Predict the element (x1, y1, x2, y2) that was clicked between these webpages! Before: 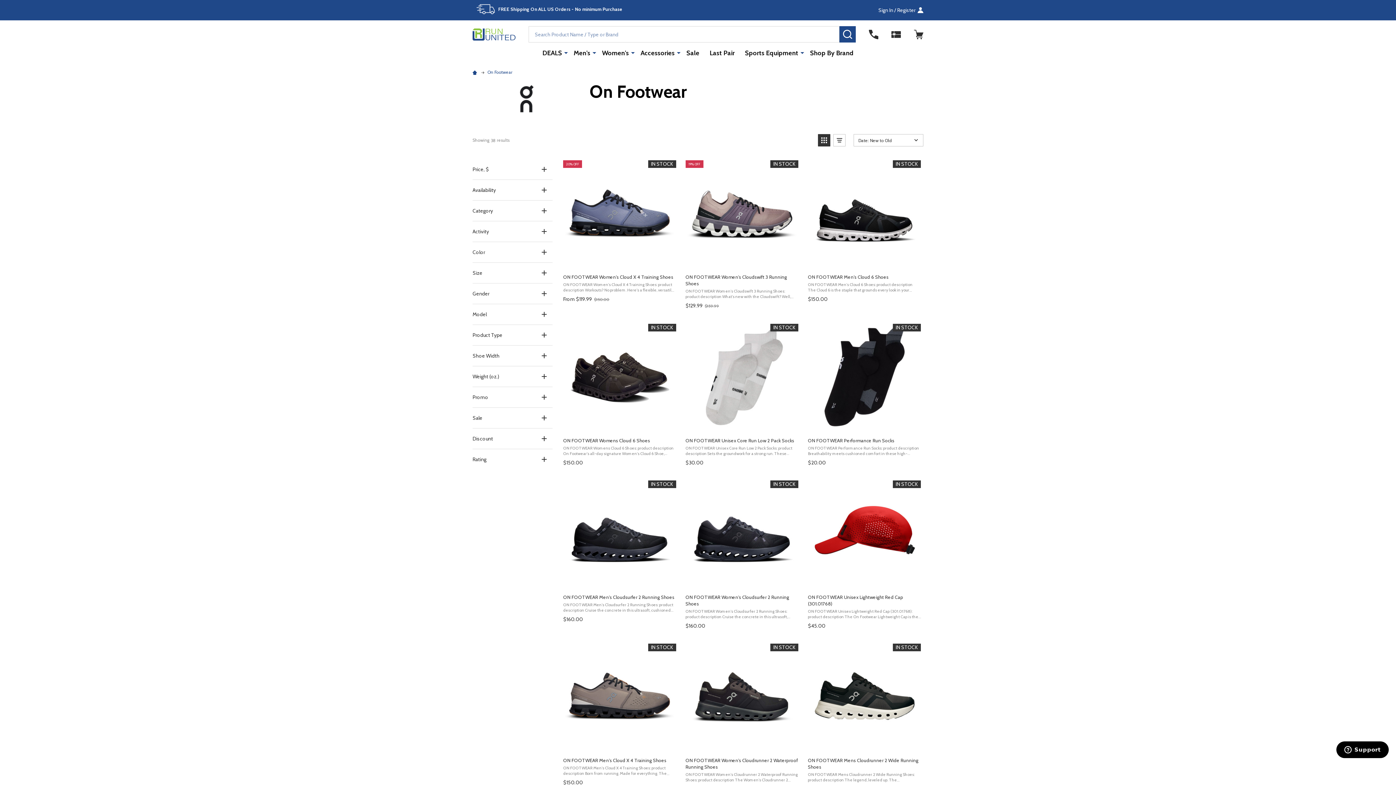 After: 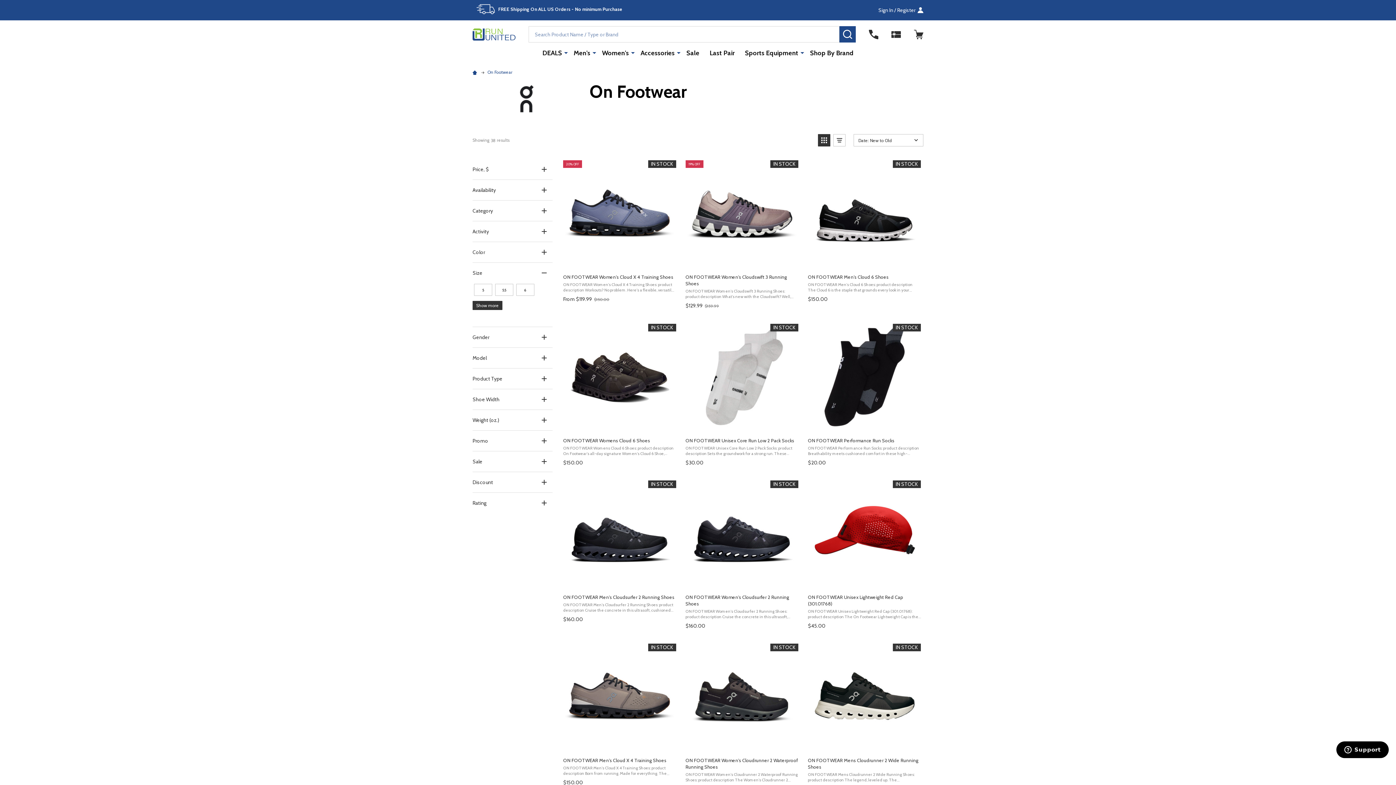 Action: label: Size bbox: (472, 263, 552, 283)